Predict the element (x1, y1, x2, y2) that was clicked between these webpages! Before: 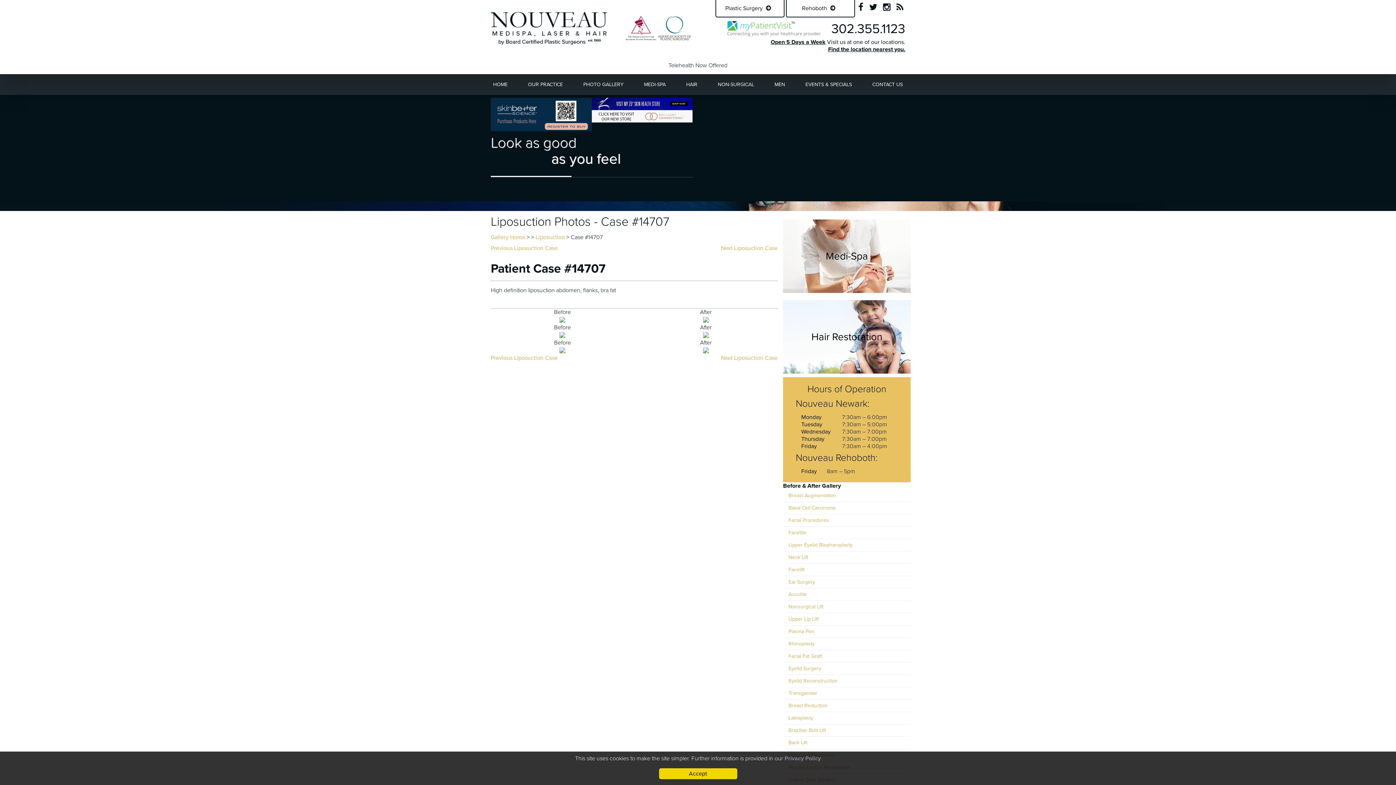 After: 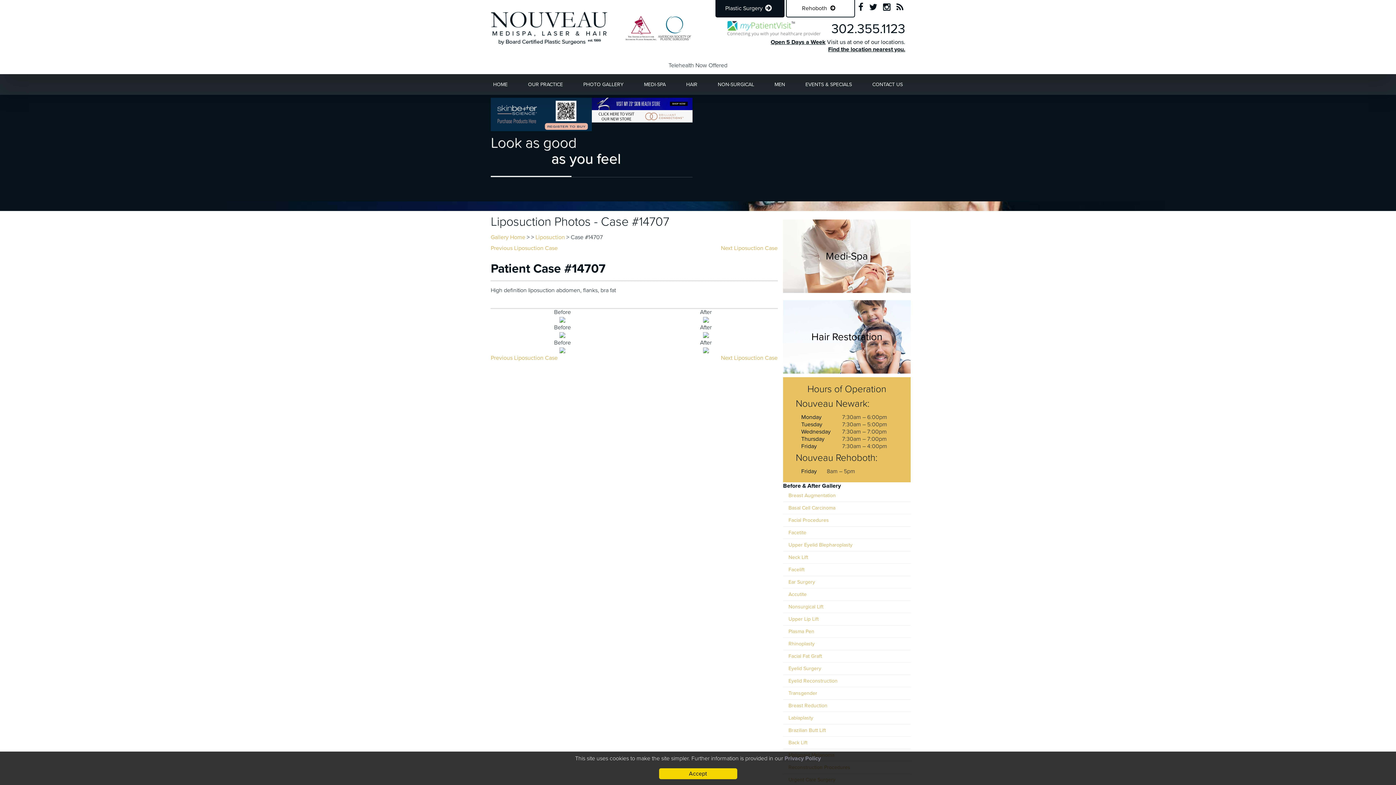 Action: label: Plastic Surgery  bbox: (715, 0, 784, 17)